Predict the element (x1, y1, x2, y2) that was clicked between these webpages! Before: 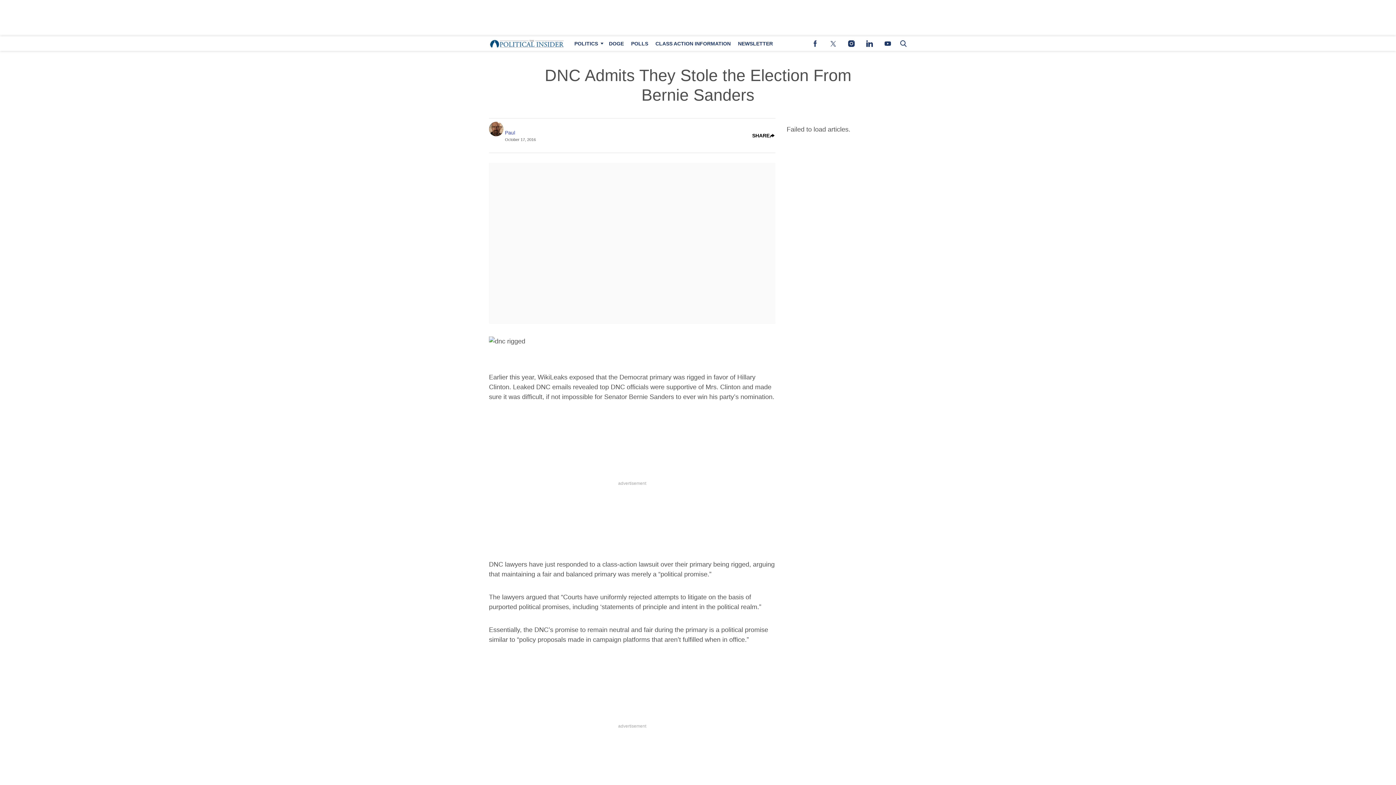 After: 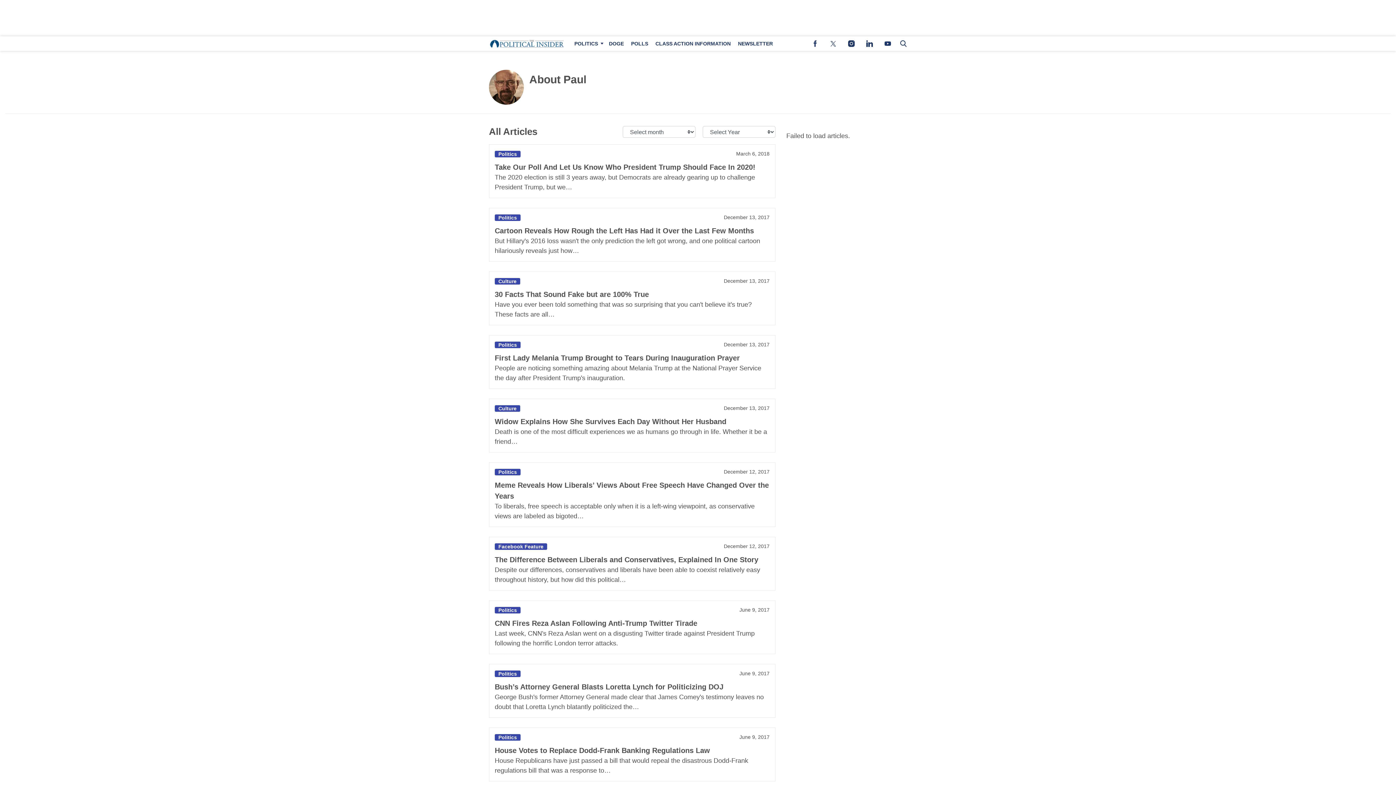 Action: label: Paul bbox: (505, 128, 515, 136)